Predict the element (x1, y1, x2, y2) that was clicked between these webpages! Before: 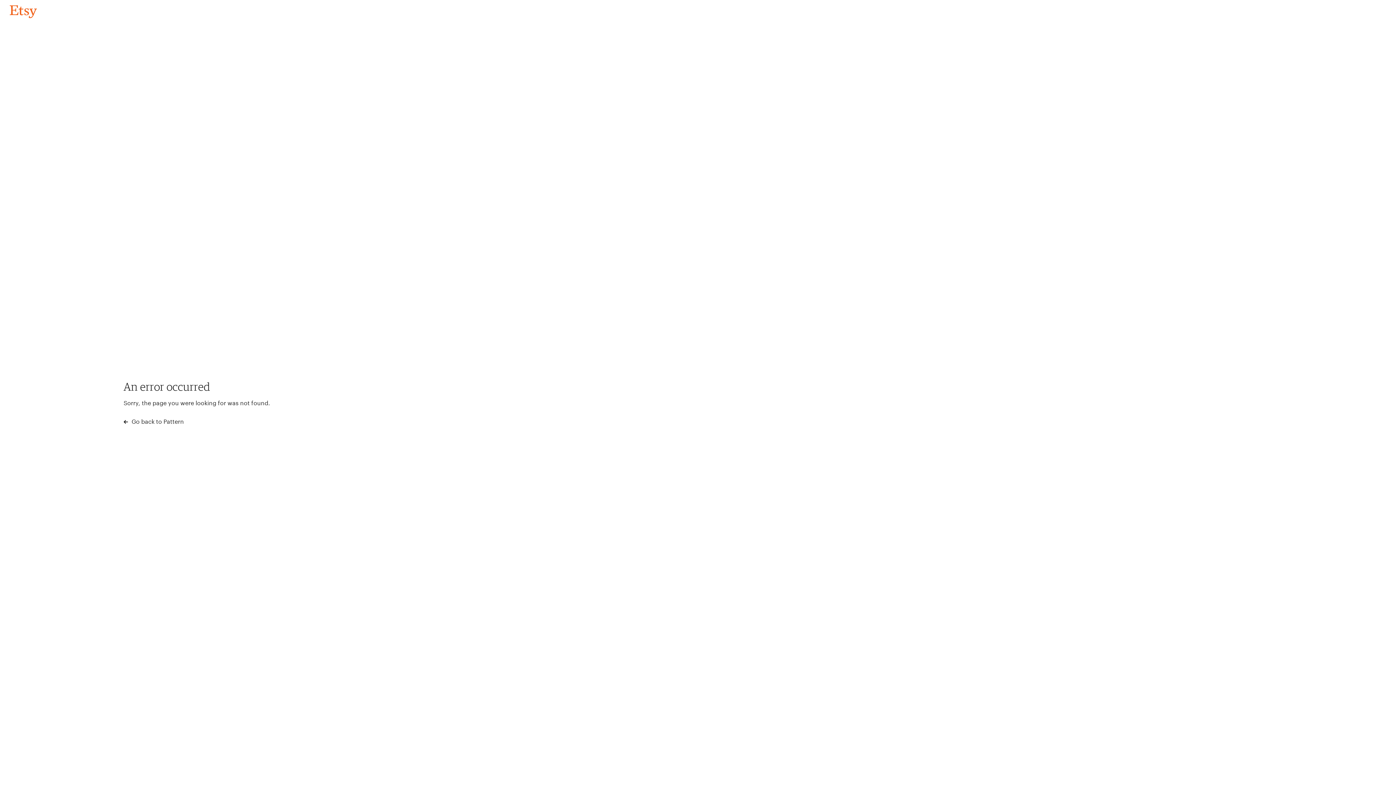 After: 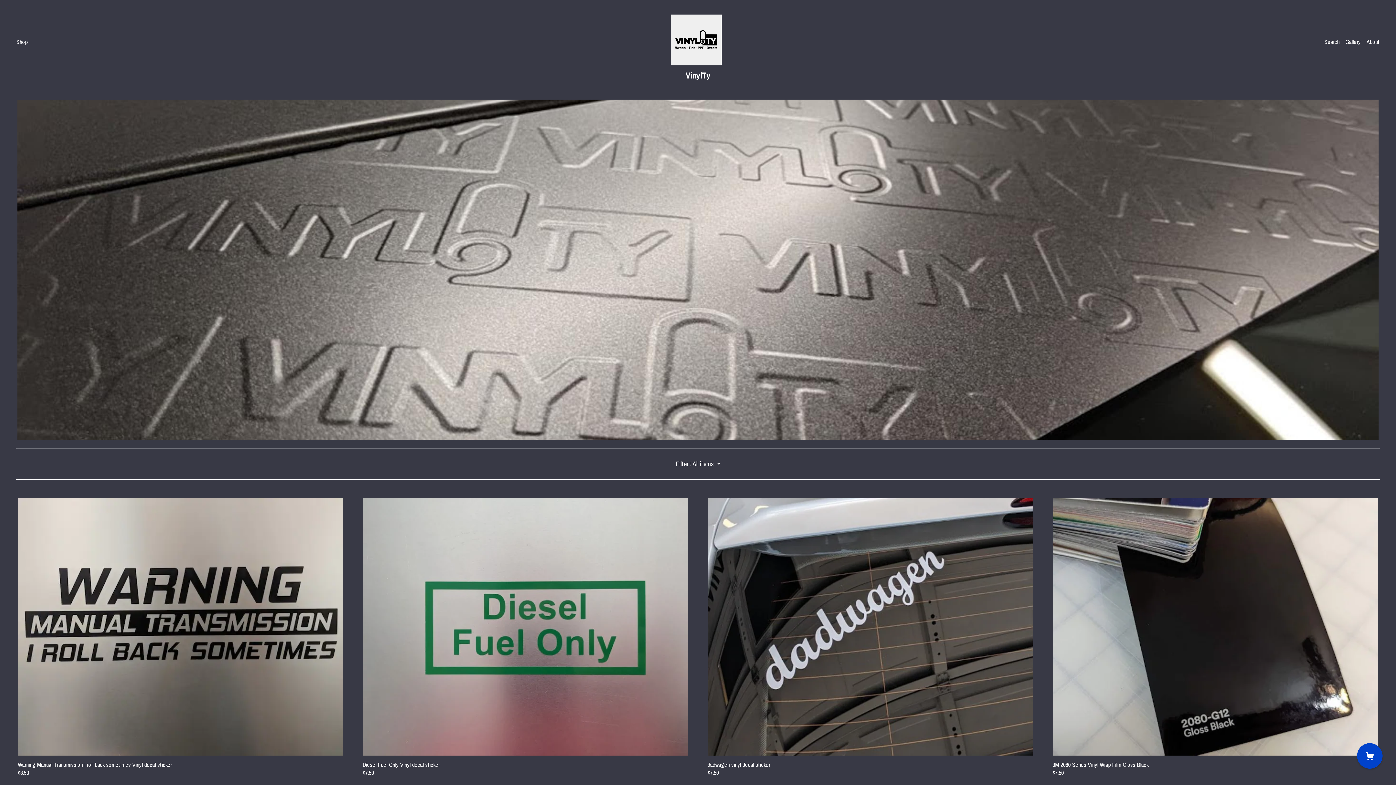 Action: bbox: (4, 3, 42, 18) label: Go back to Pattern